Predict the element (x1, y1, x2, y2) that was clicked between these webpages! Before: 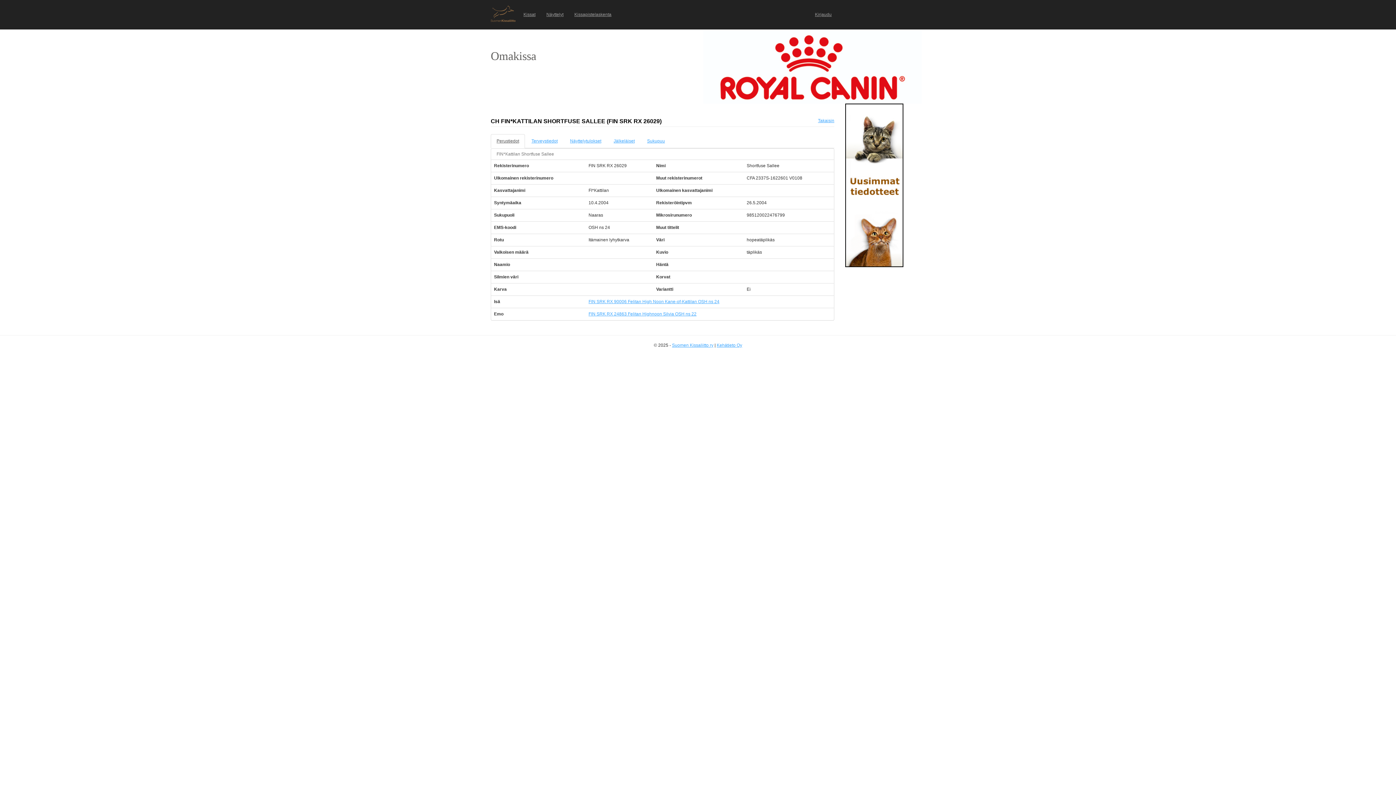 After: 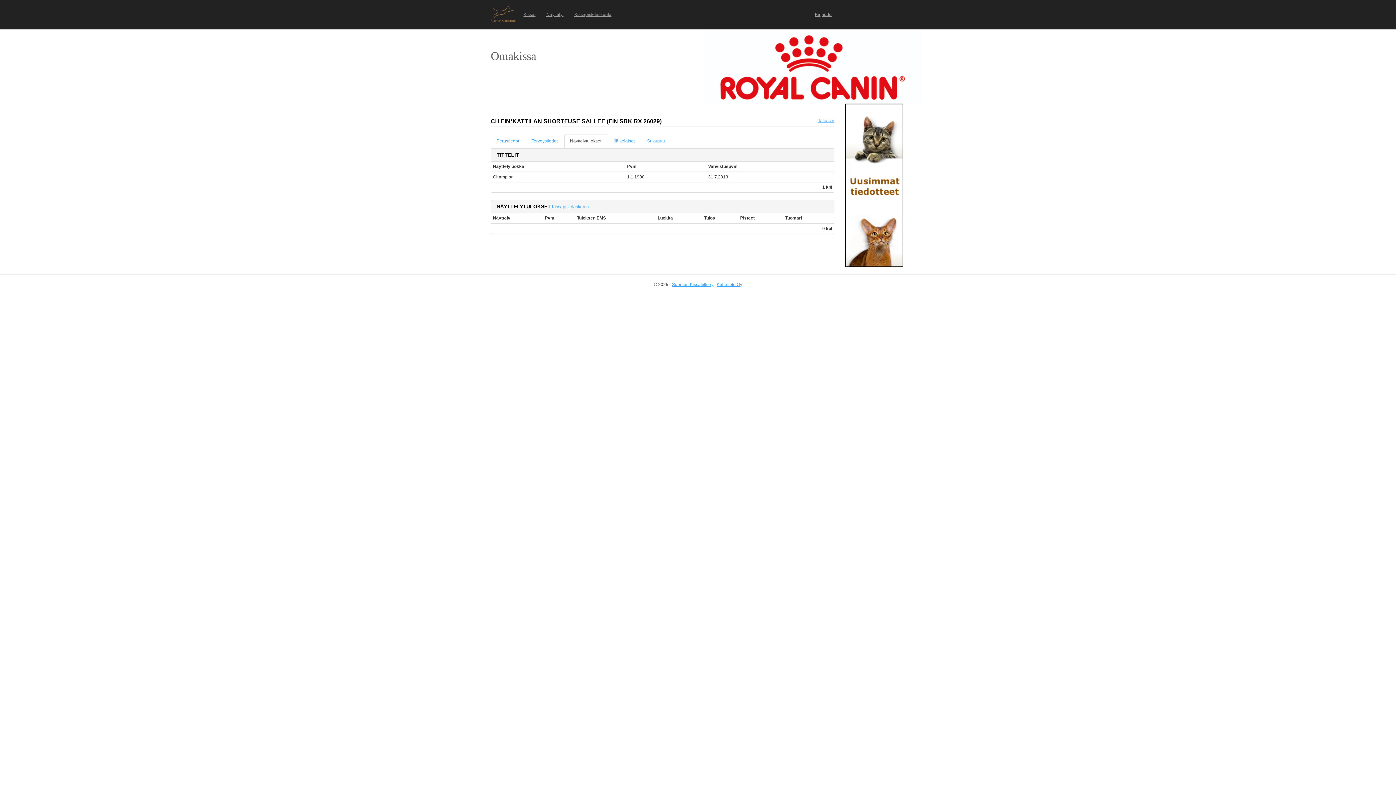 Action: label: Näyttelytulokset bbox: (564, 134, 607, 148)